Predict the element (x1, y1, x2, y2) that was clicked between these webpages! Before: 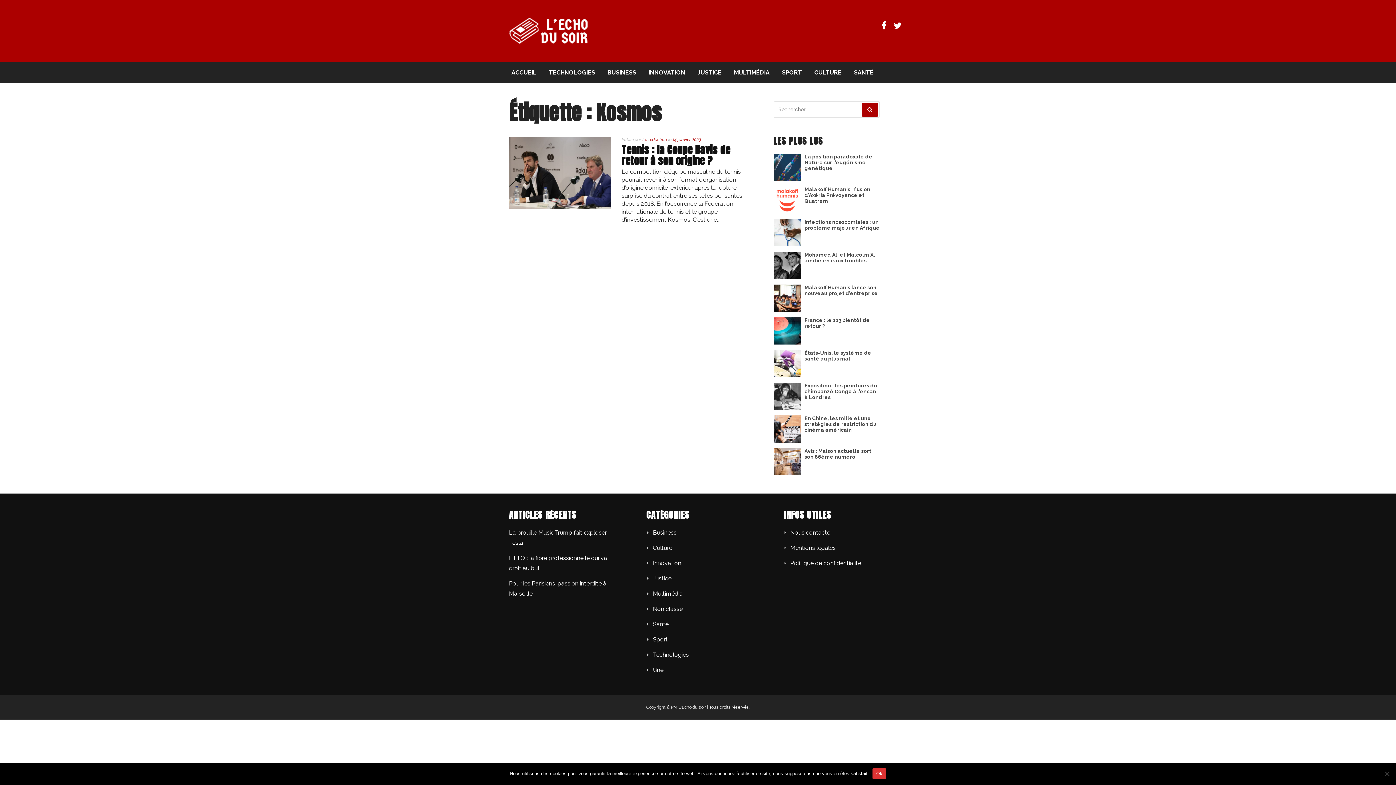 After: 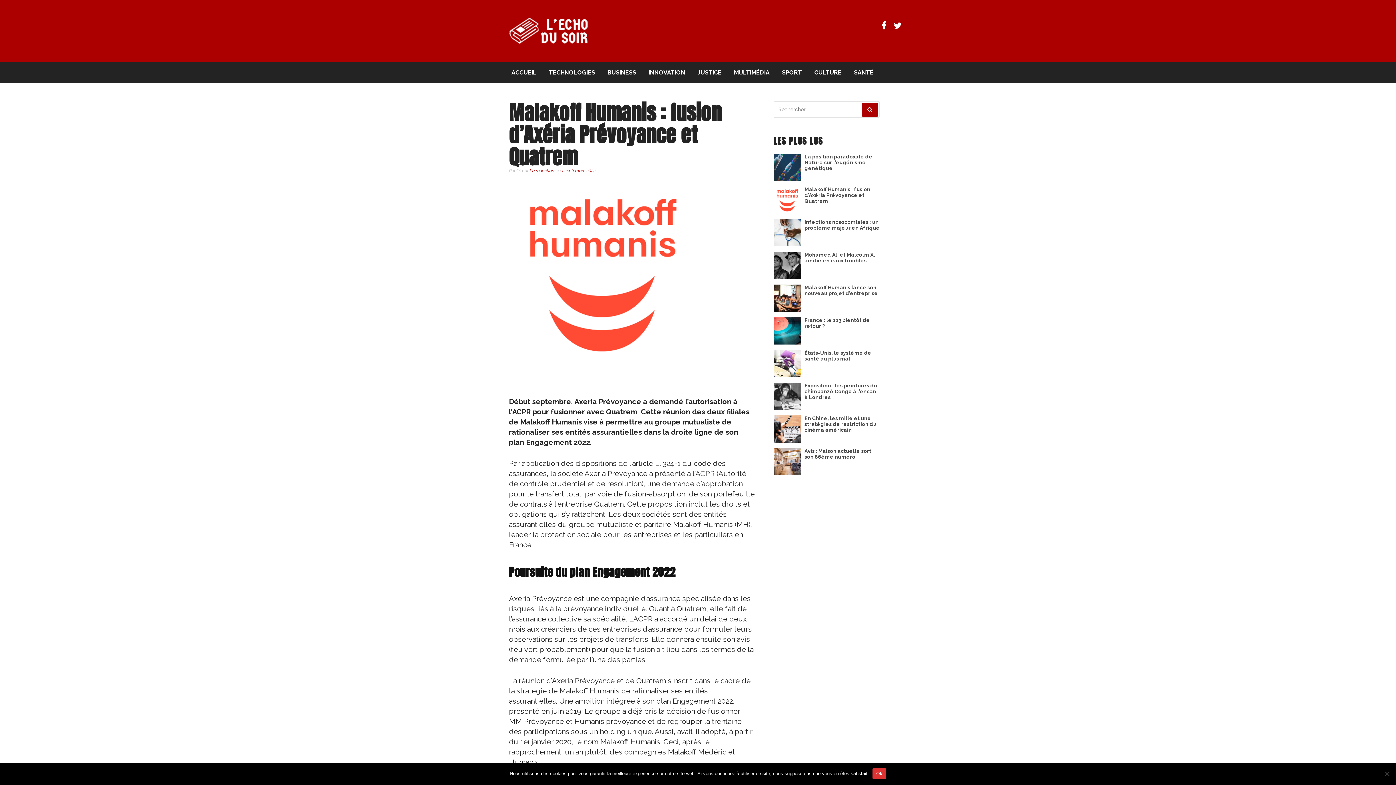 Action: label: Malakoff Humanis : fusion d’Axéria Prévoyance et Quatrem bbox: (804, 186, 870, 204)